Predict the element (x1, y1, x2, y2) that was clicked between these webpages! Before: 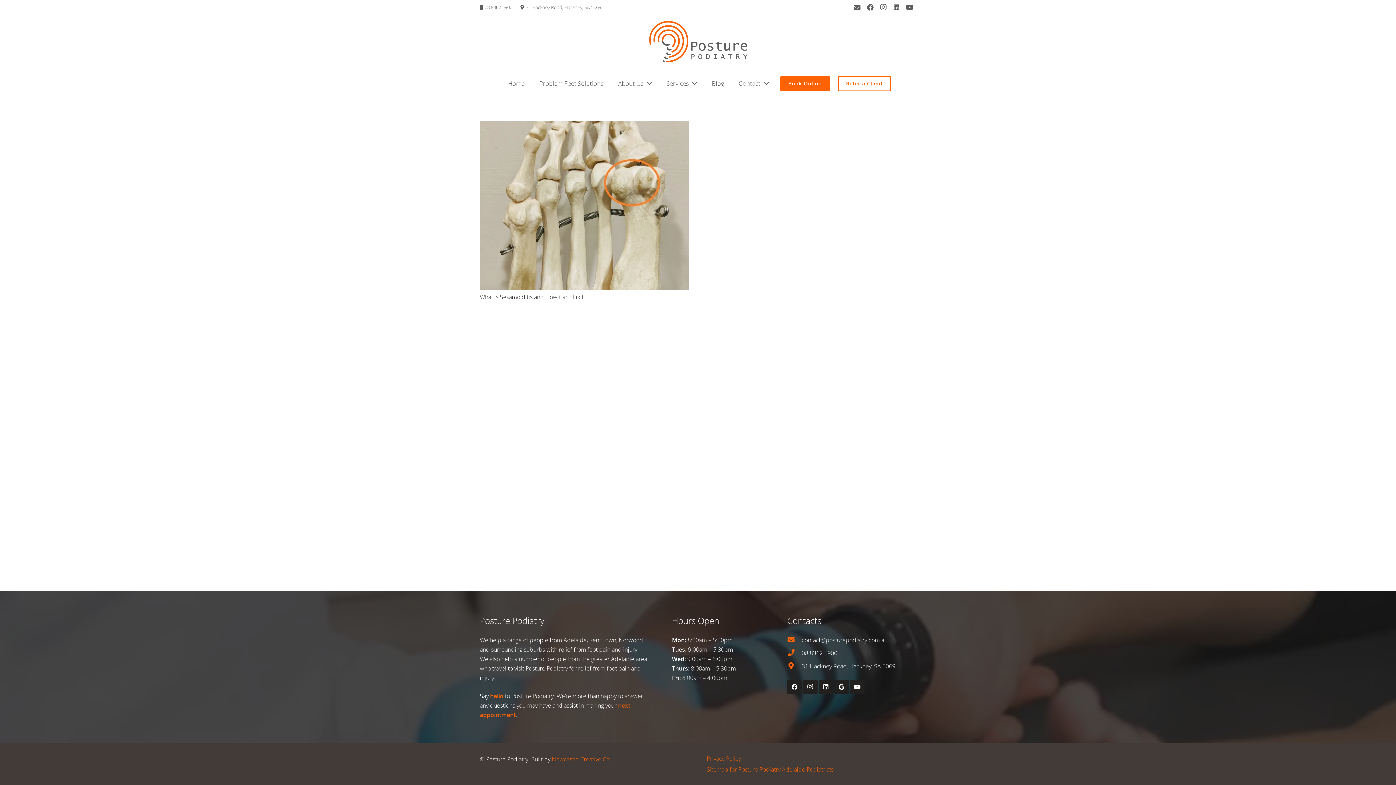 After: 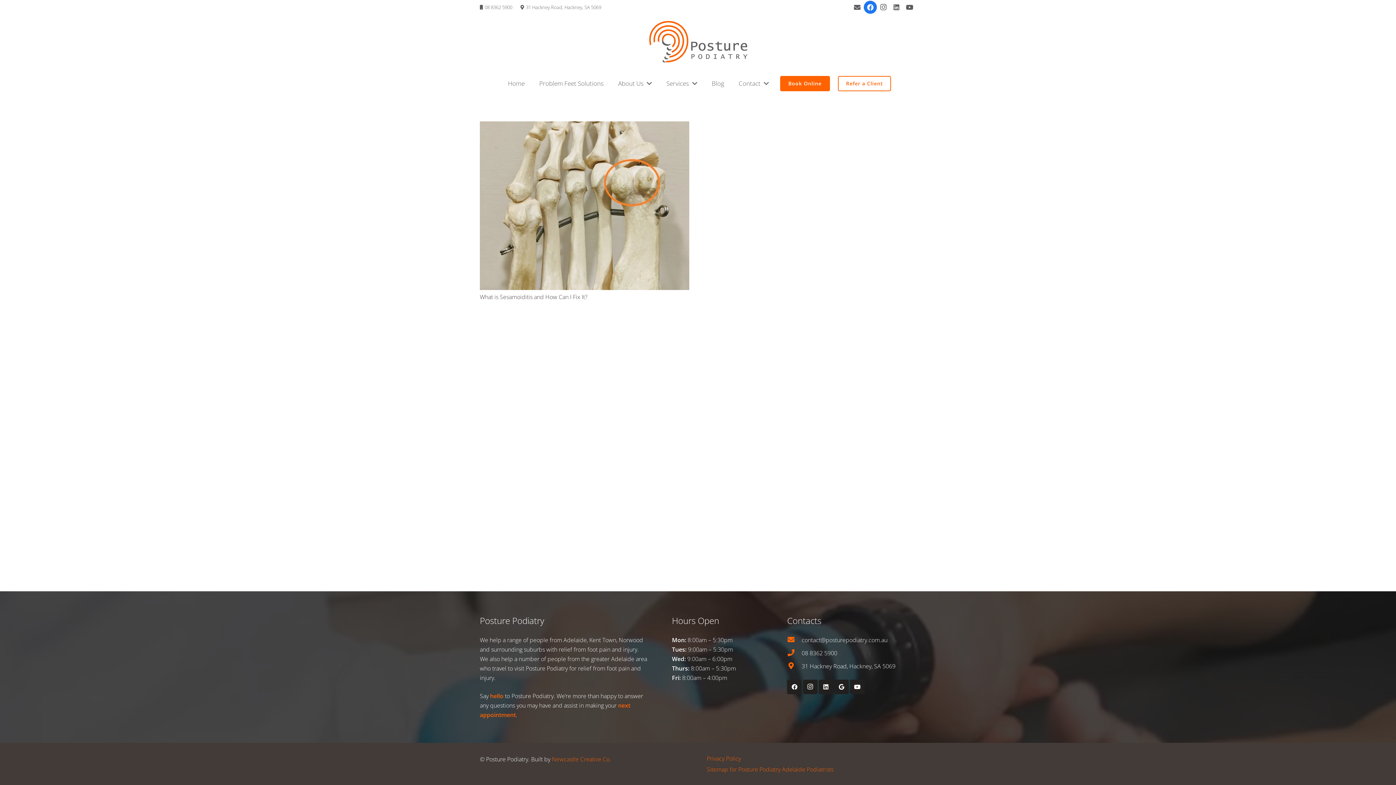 Action: label: Facebook bbox: (864, 0, 877, 13)